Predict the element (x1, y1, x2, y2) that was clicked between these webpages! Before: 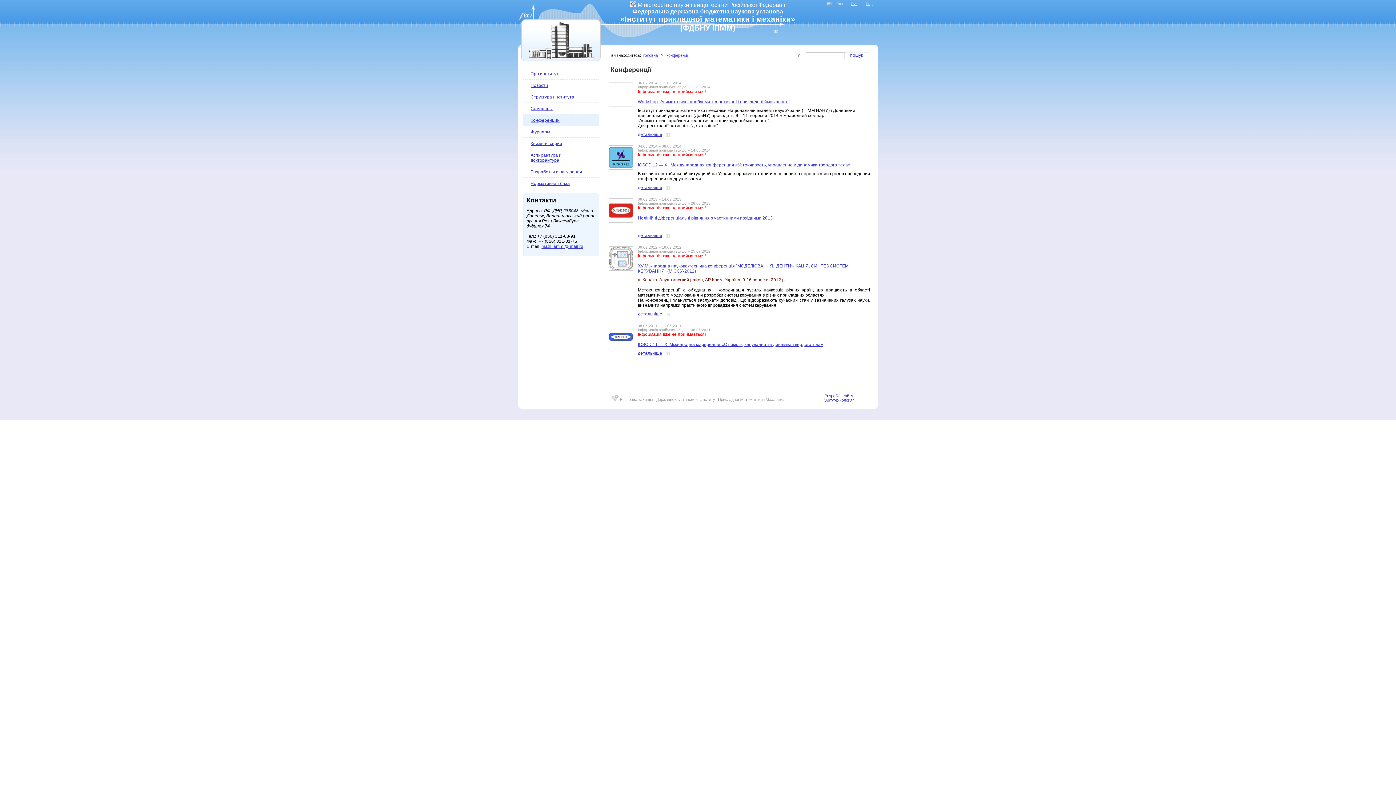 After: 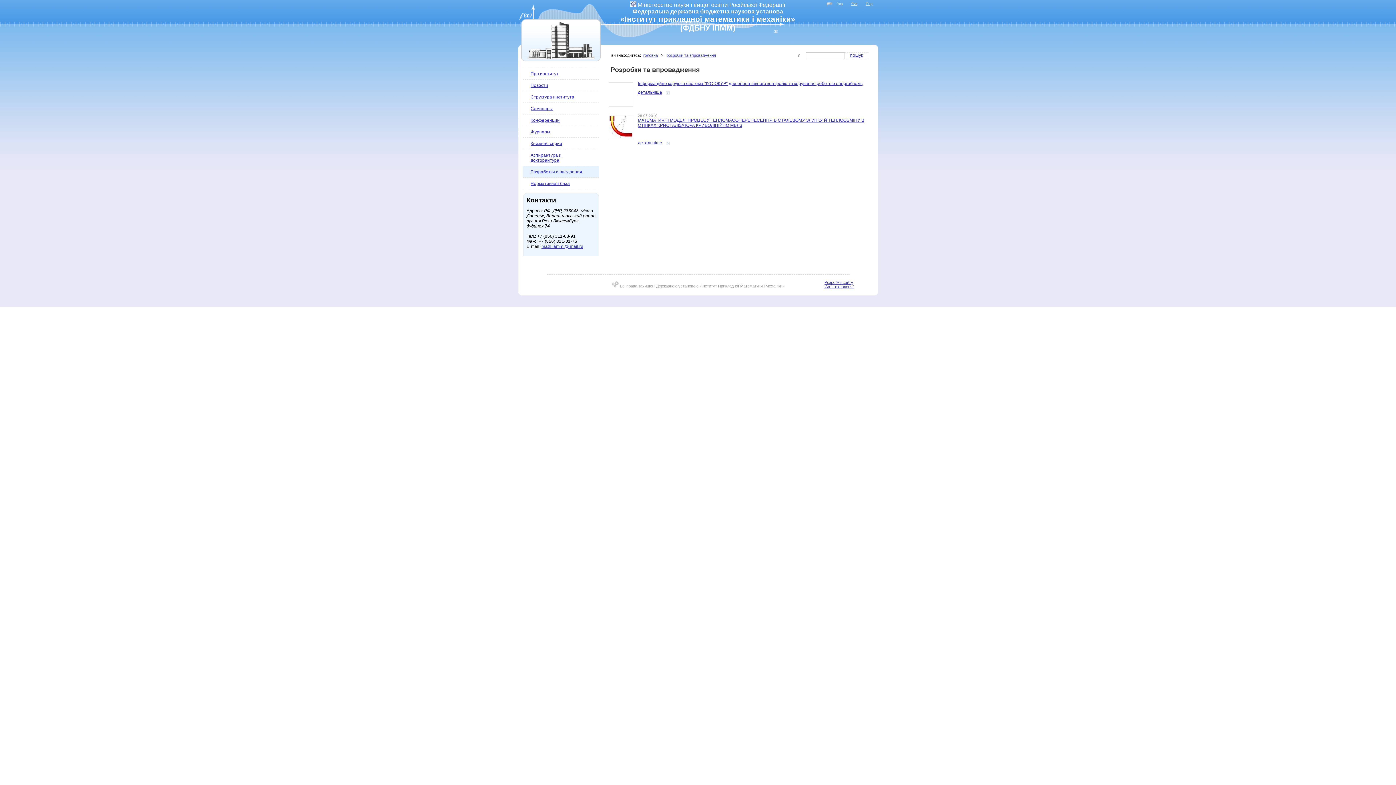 Action: label: Разработки и внедрения bbox: (523, 166, 599, 177)